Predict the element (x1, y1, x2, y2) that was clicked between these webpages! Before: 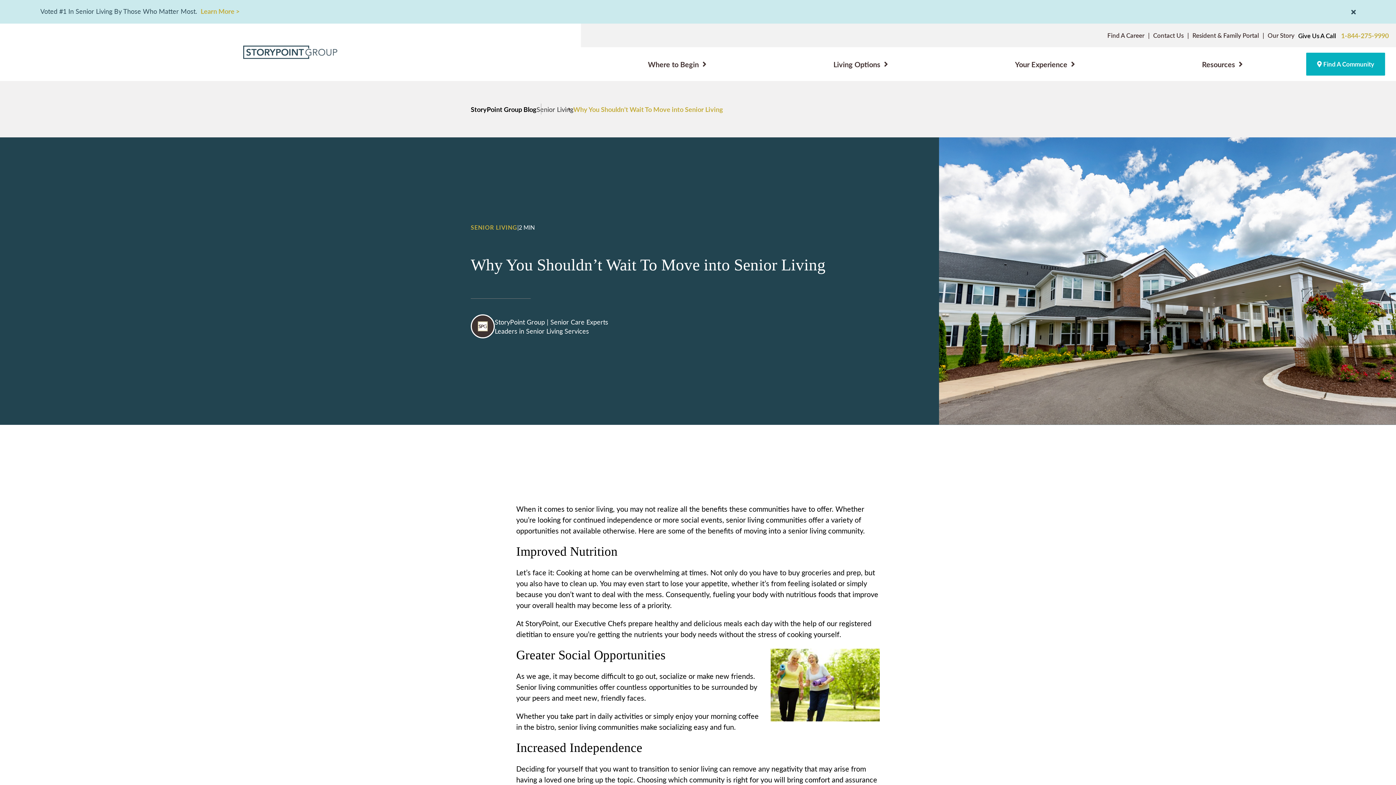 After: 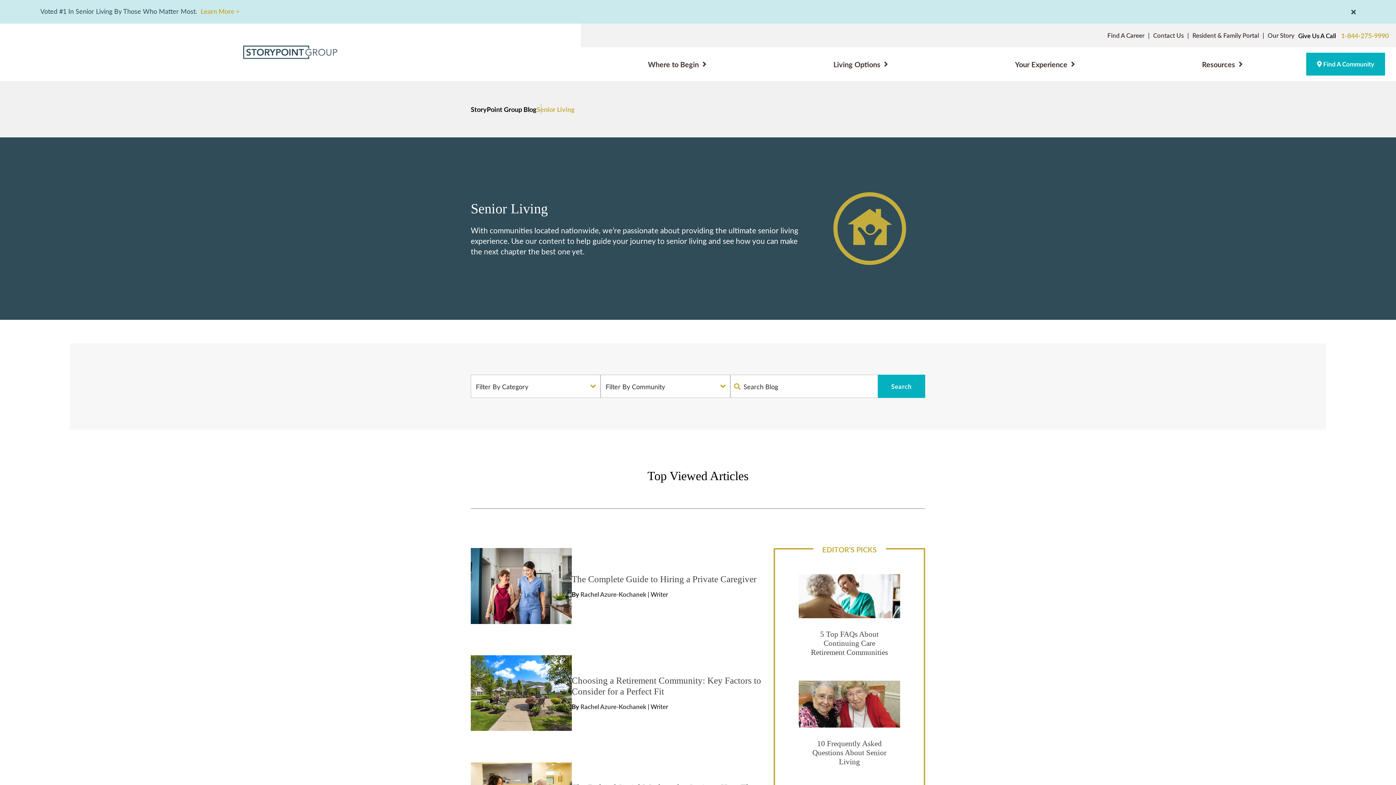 Action: bbox: (536, 104, 573, 113) label: Senior Living